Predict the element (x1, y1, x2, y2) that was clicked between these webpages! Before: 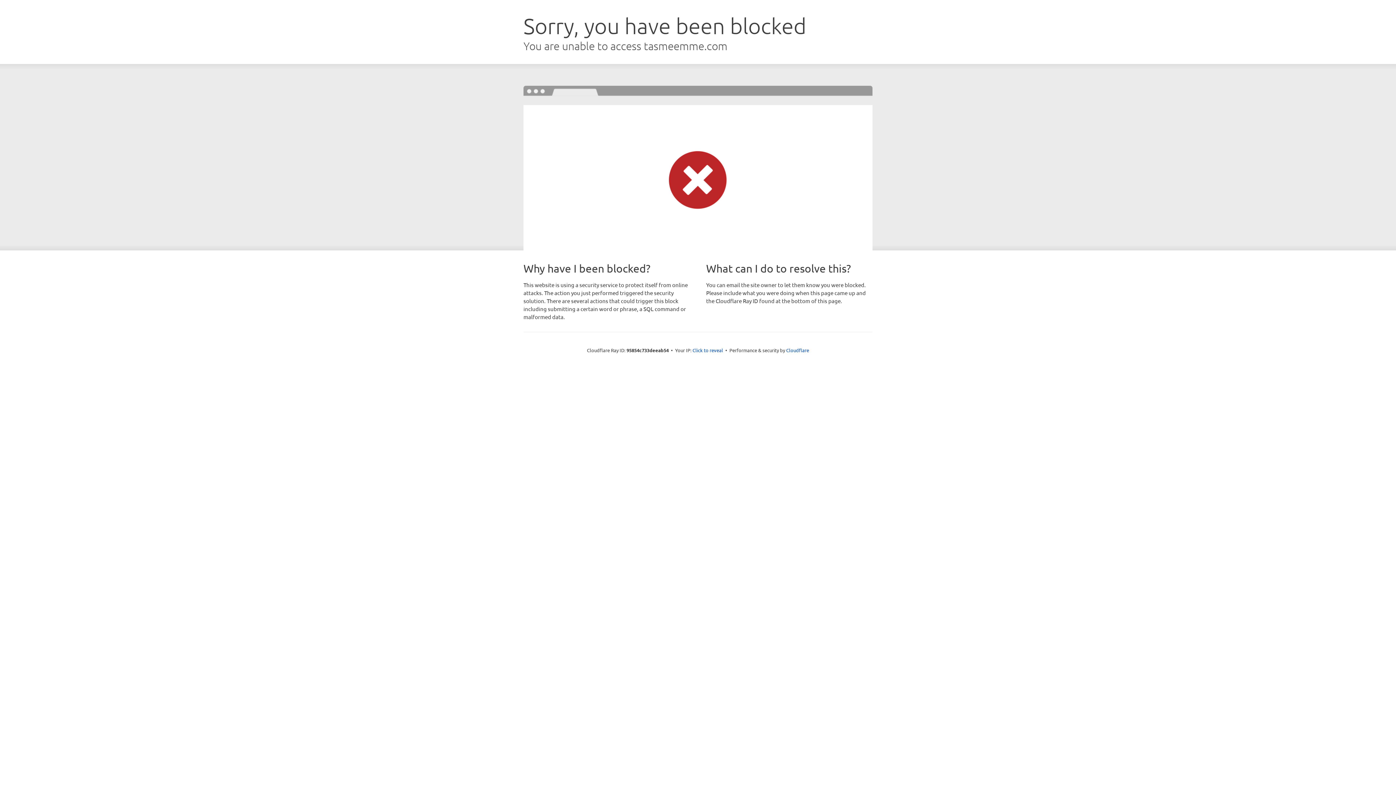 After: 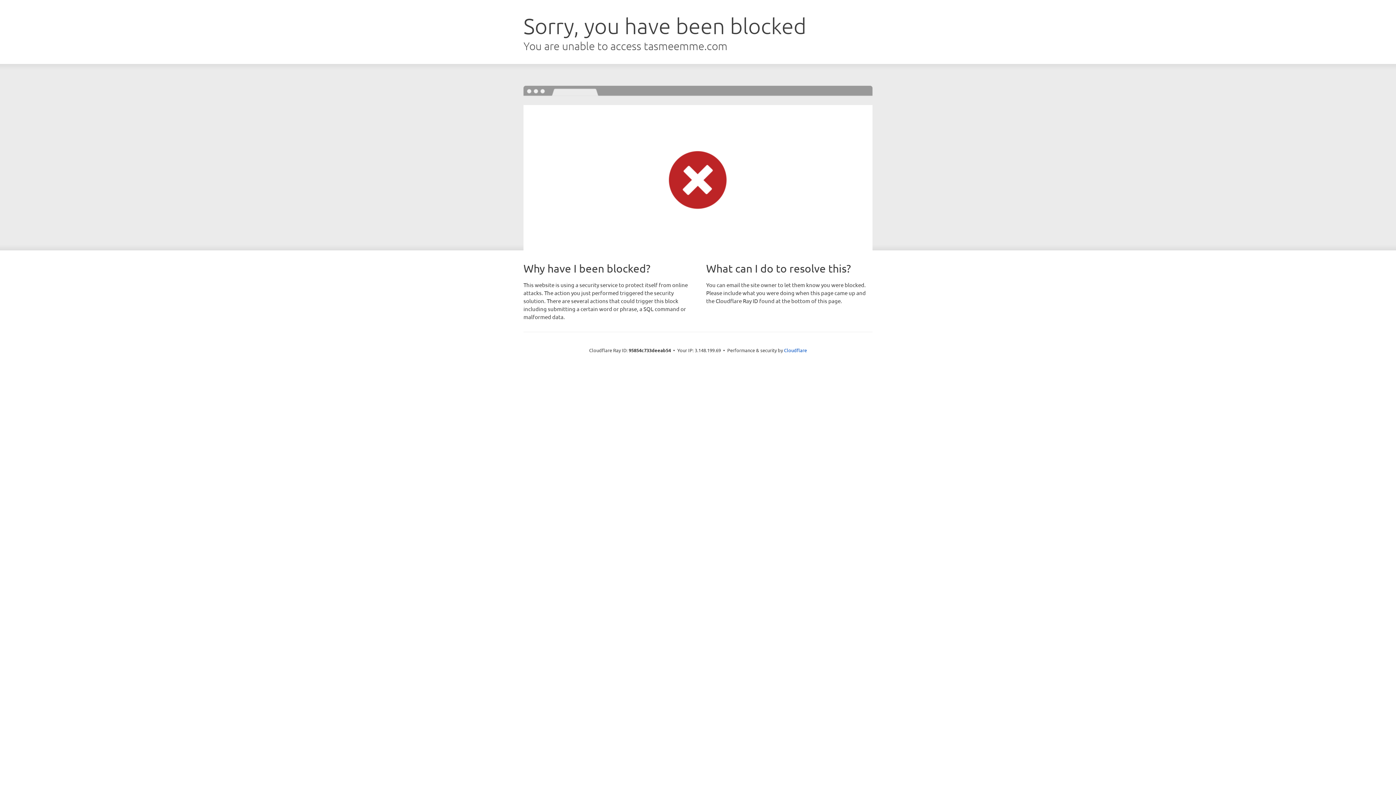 Action: label: Click to reveal bbox: (692, 346, 723, 353)